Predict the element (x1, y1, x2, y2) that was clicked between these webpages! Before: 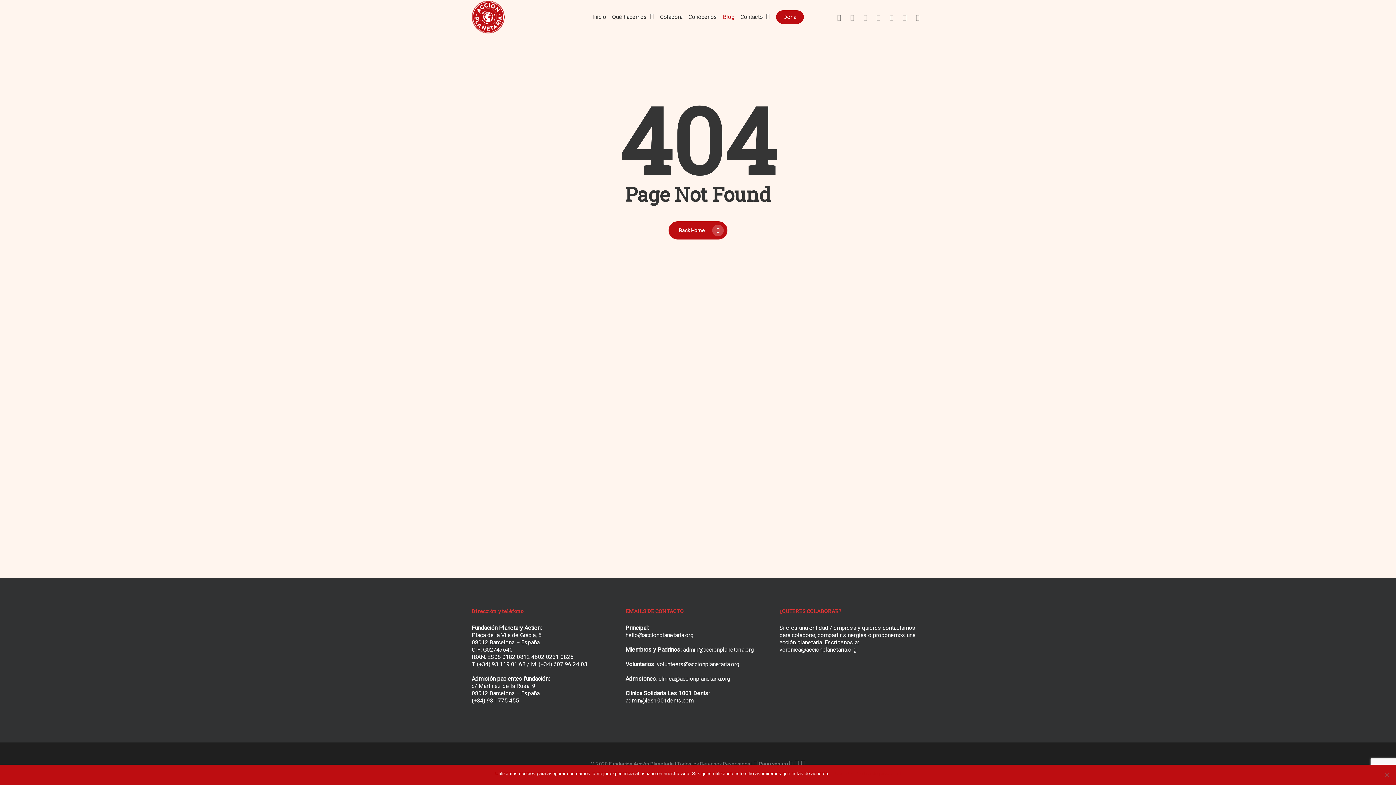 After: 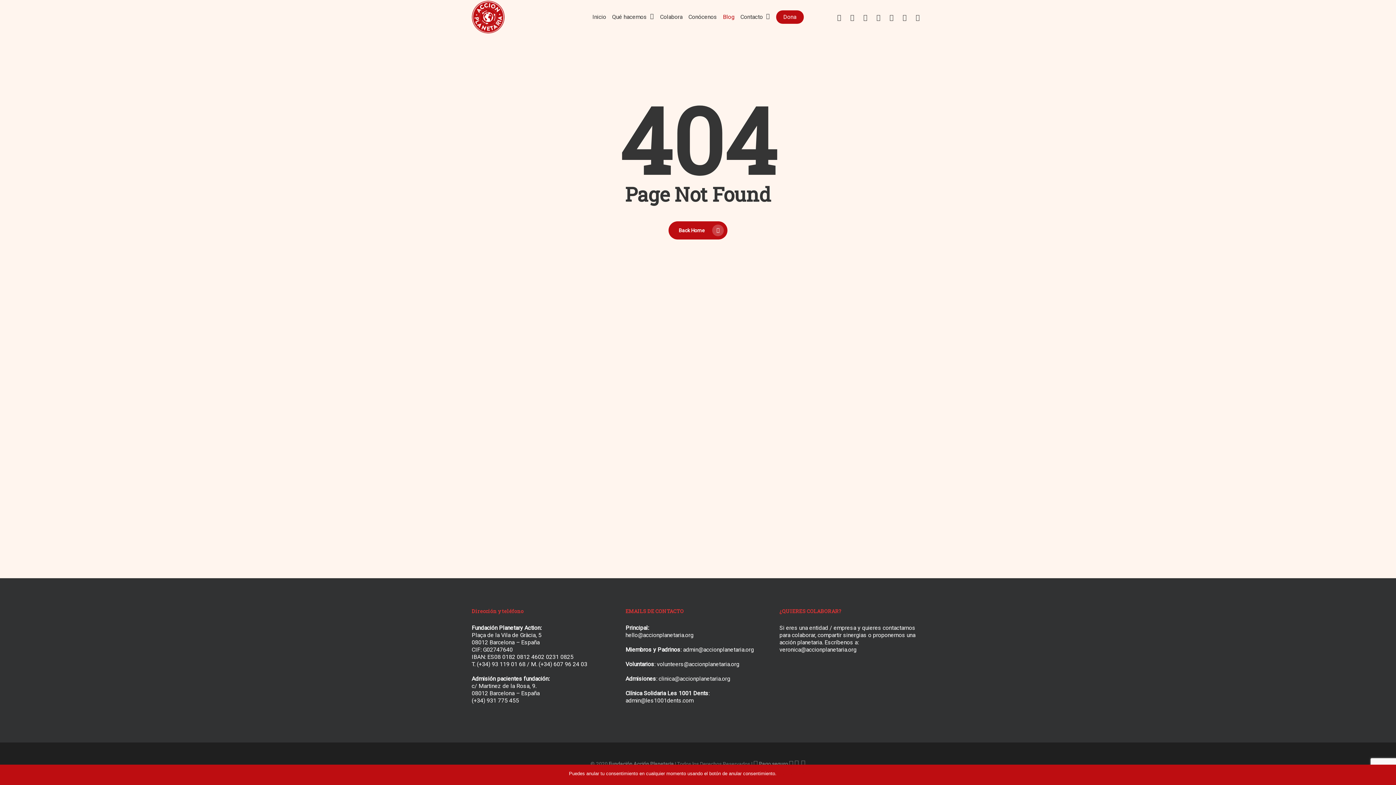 Action: label: Vale bbox: (833, 770, 842, 777)